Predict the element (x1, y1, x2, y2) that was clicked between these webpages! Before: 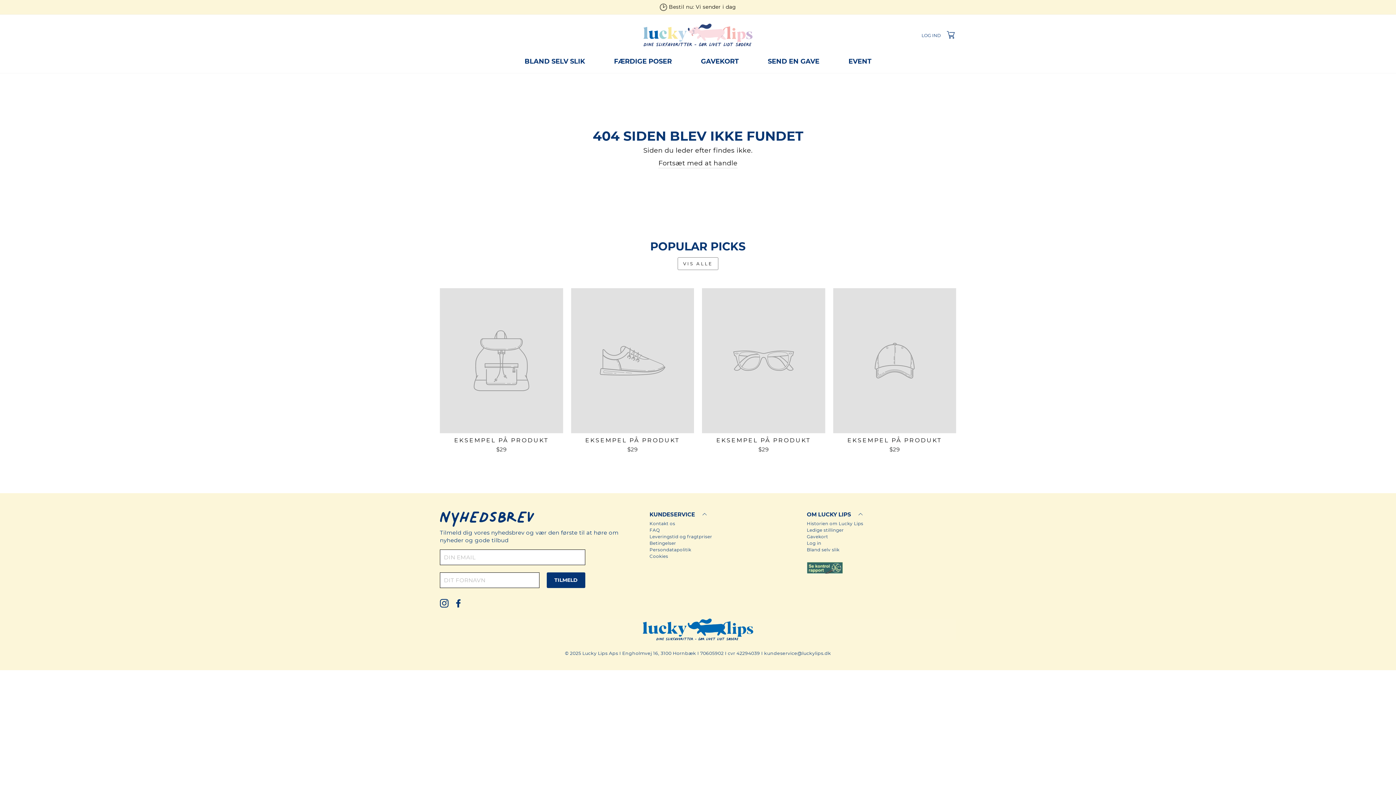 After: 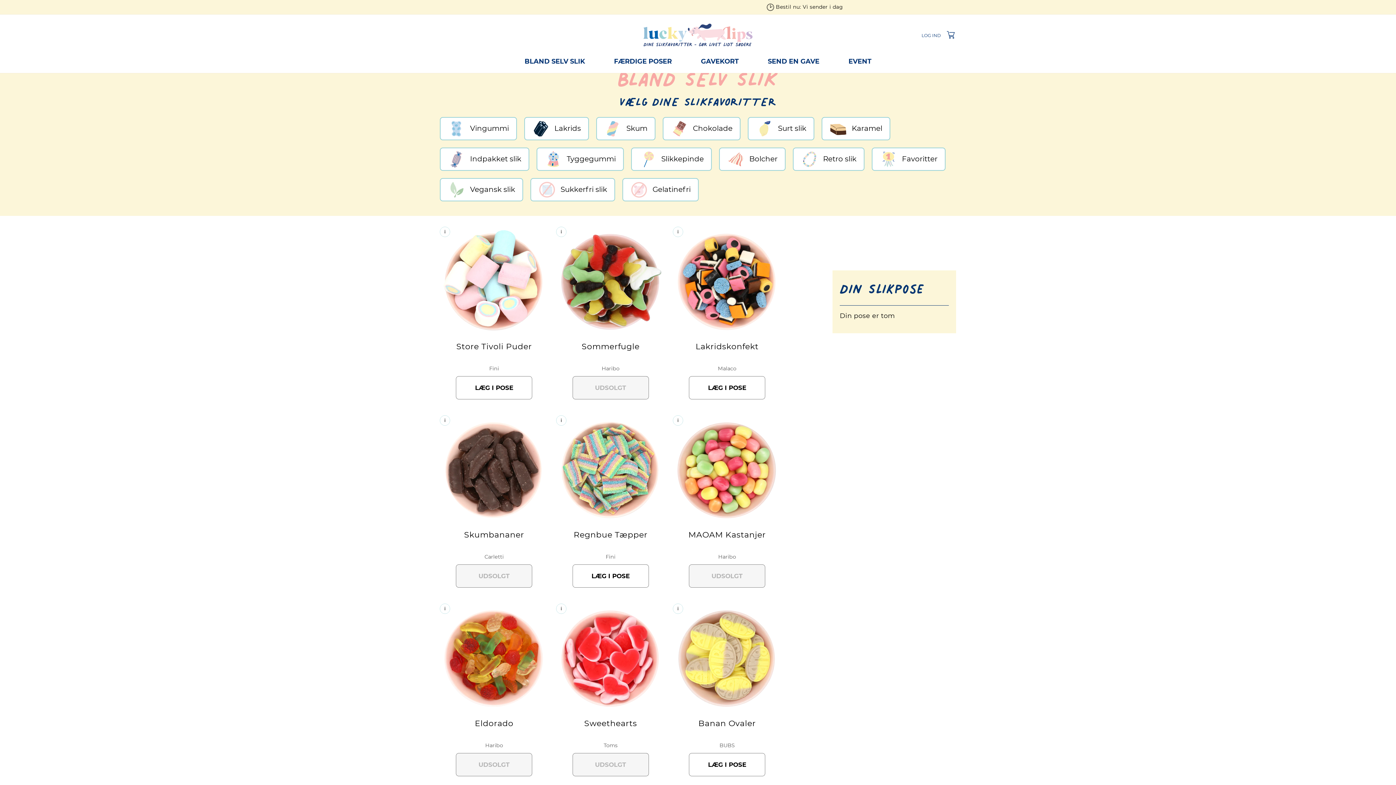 Action: label: Bland selv slik bbox: (807, 546, 930, 553)